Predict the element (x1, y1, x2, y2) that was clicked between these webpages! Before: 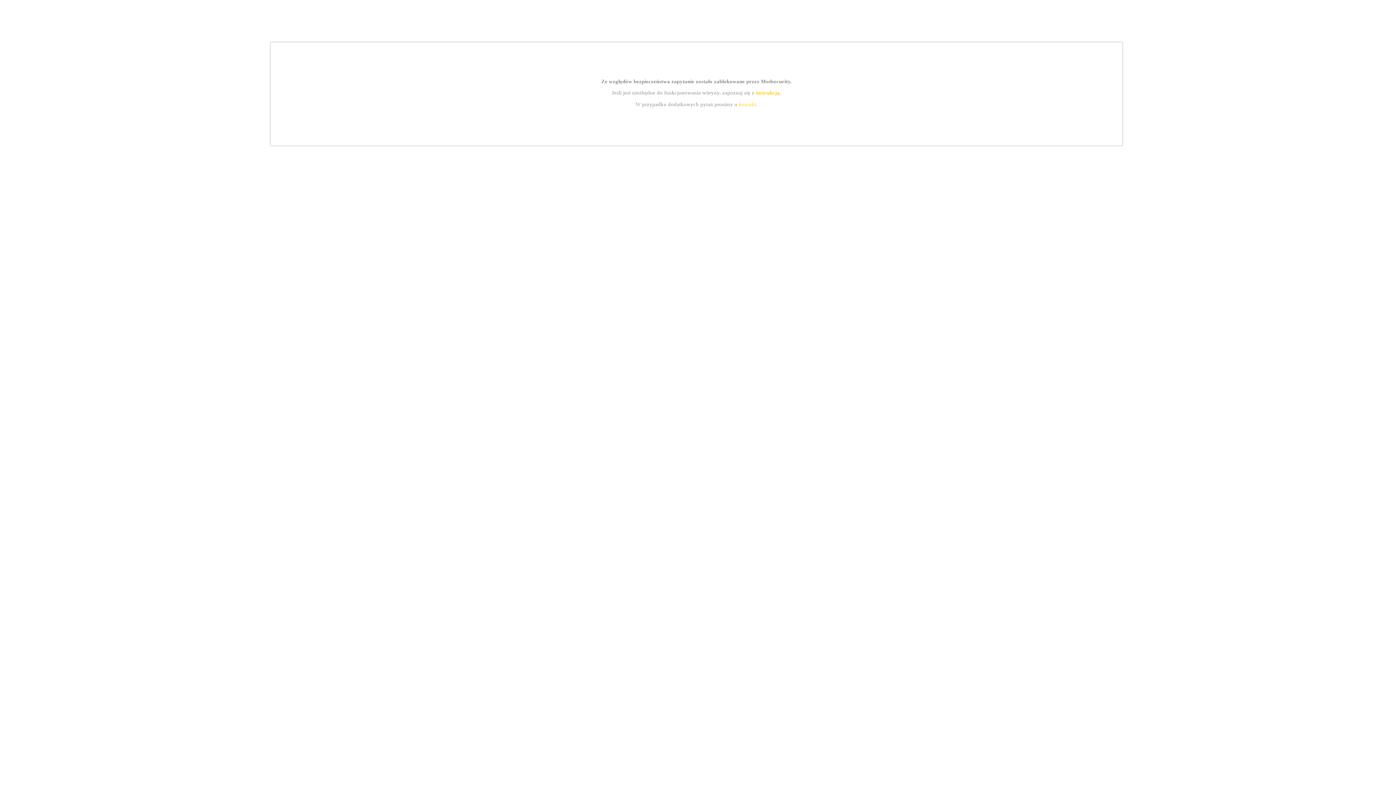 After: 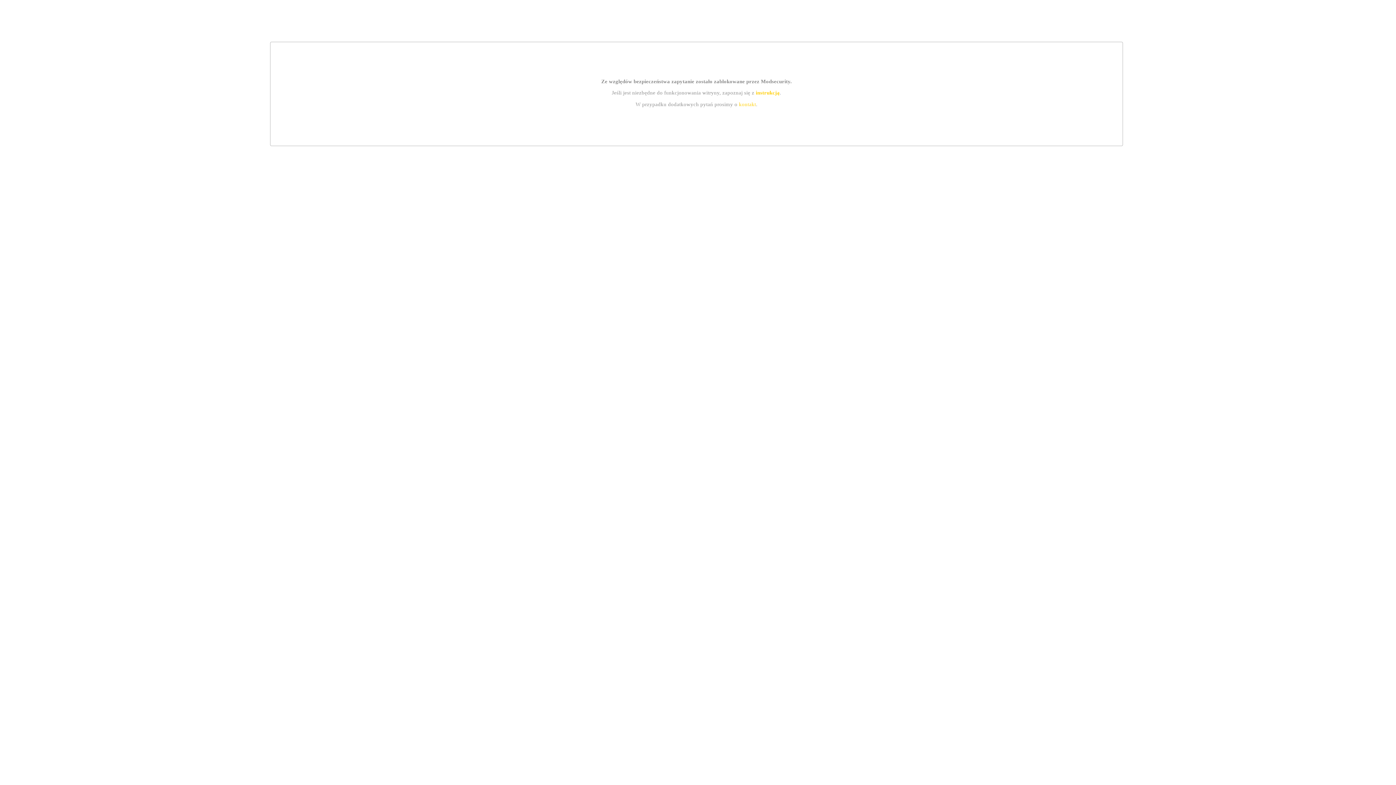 Action: label: kontakt bbox: (739, 101, 756, 107)